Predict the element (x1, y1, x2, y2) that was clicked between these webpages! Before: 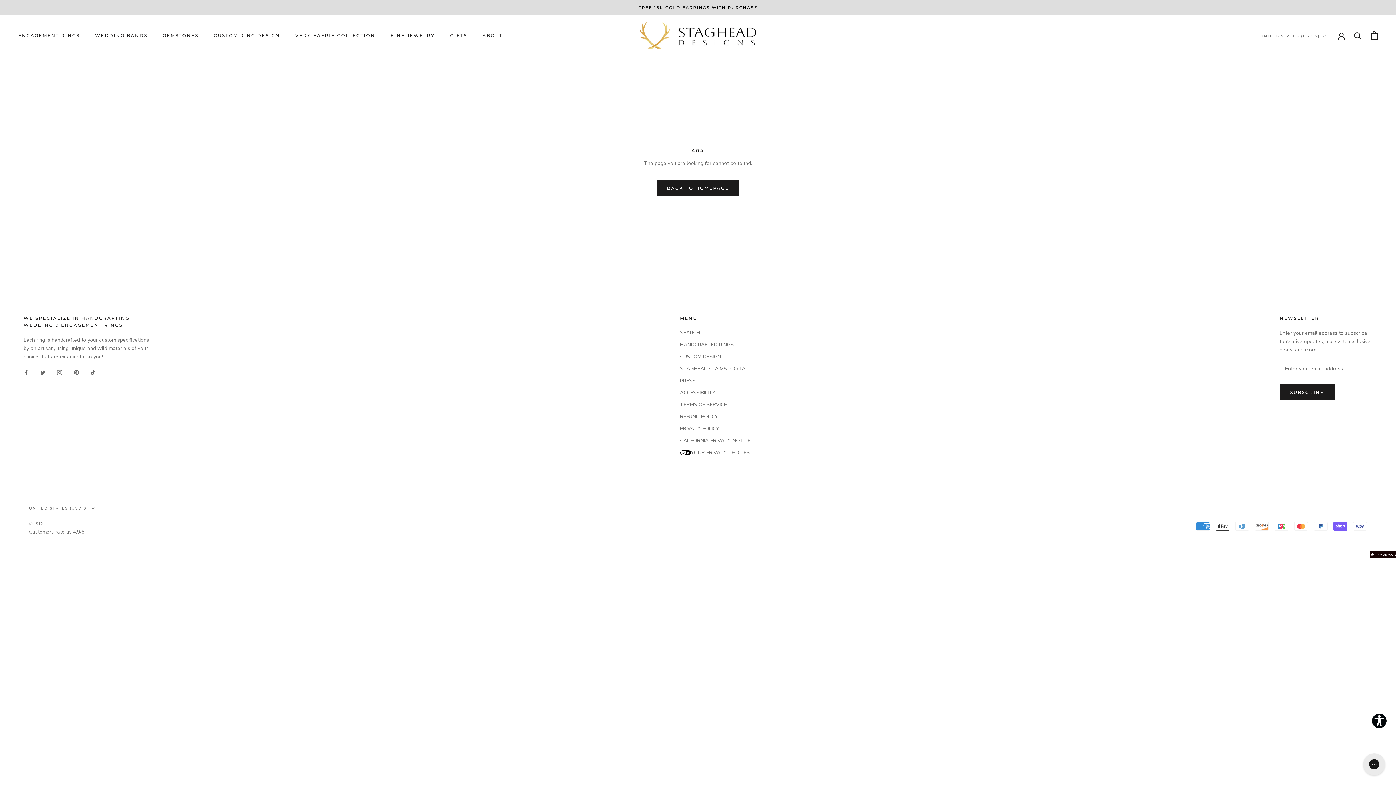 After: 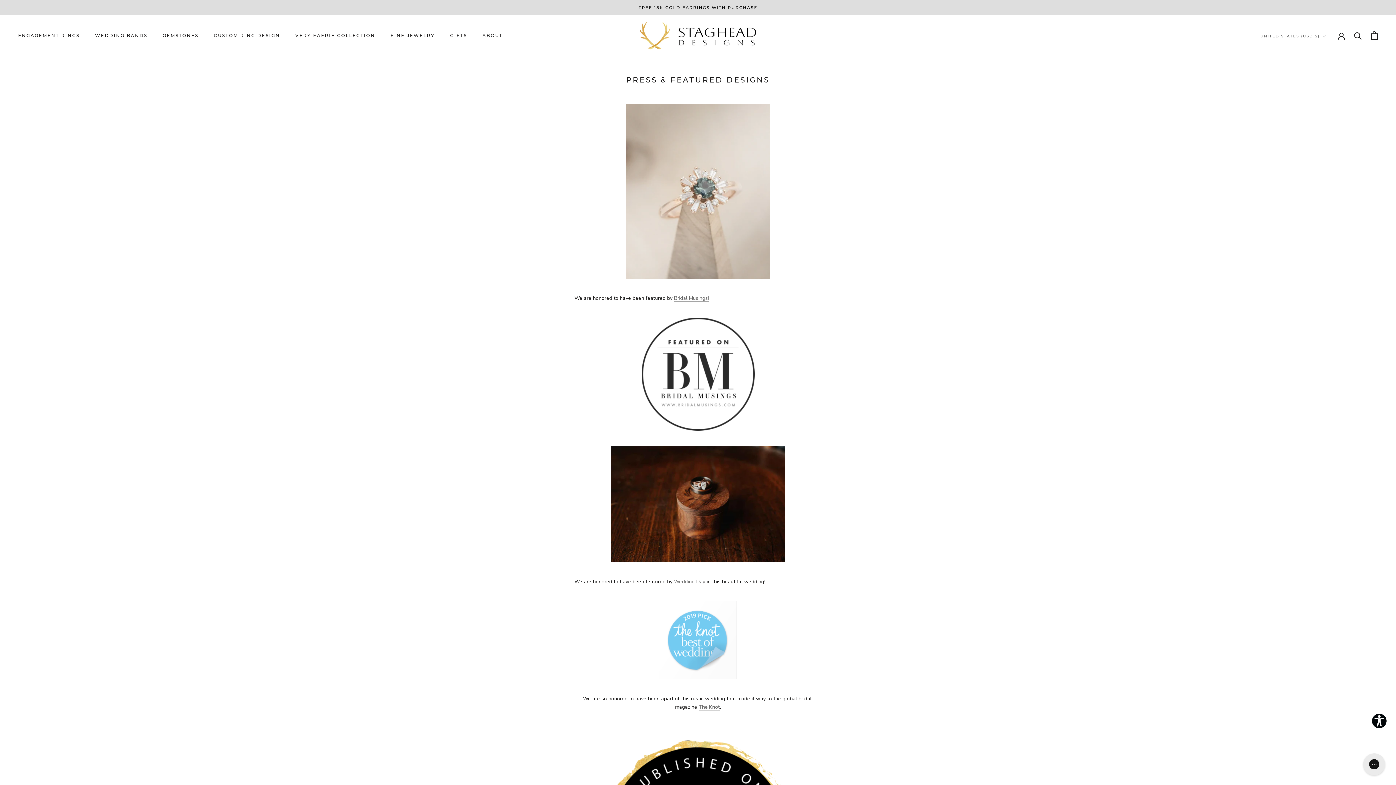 Action: bbox: (680, 376, 750, 384) label: PRESS